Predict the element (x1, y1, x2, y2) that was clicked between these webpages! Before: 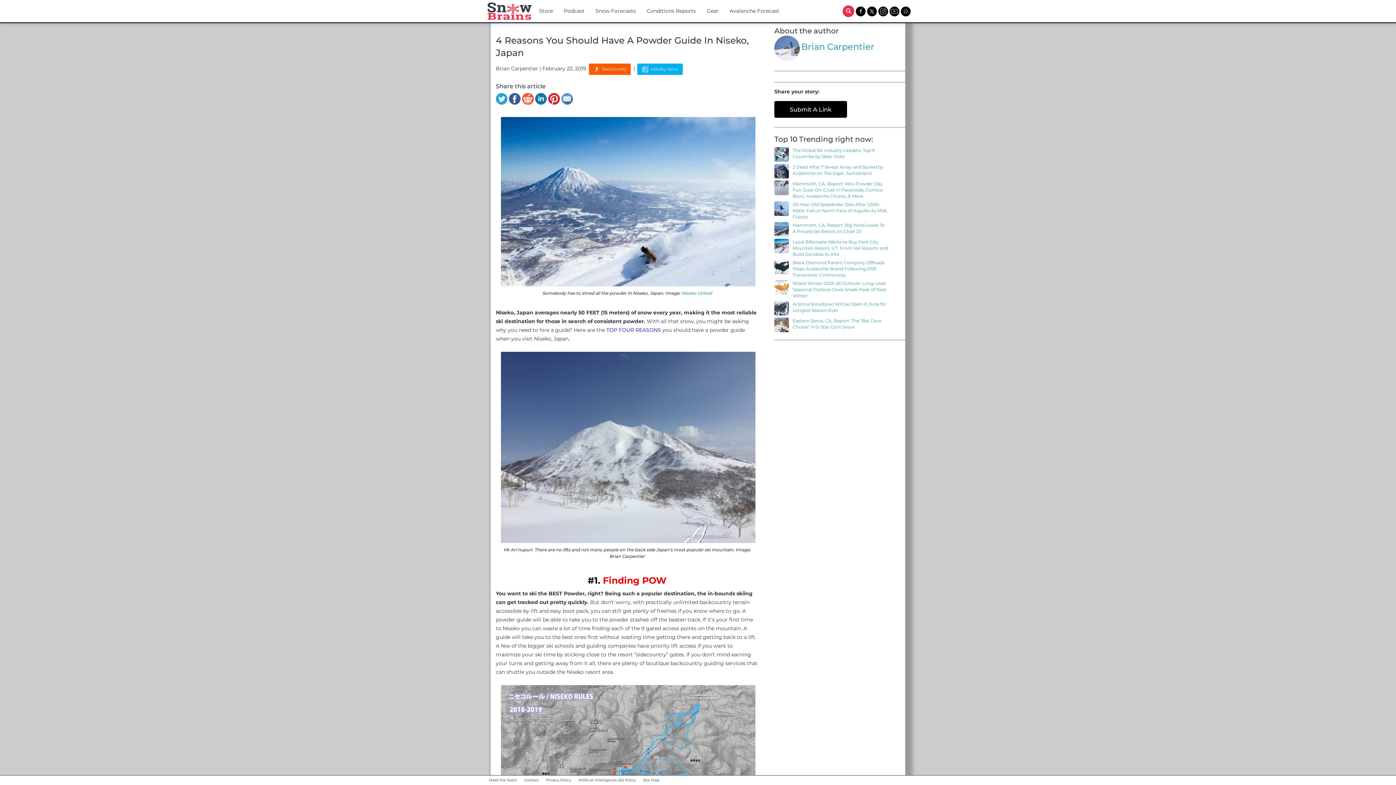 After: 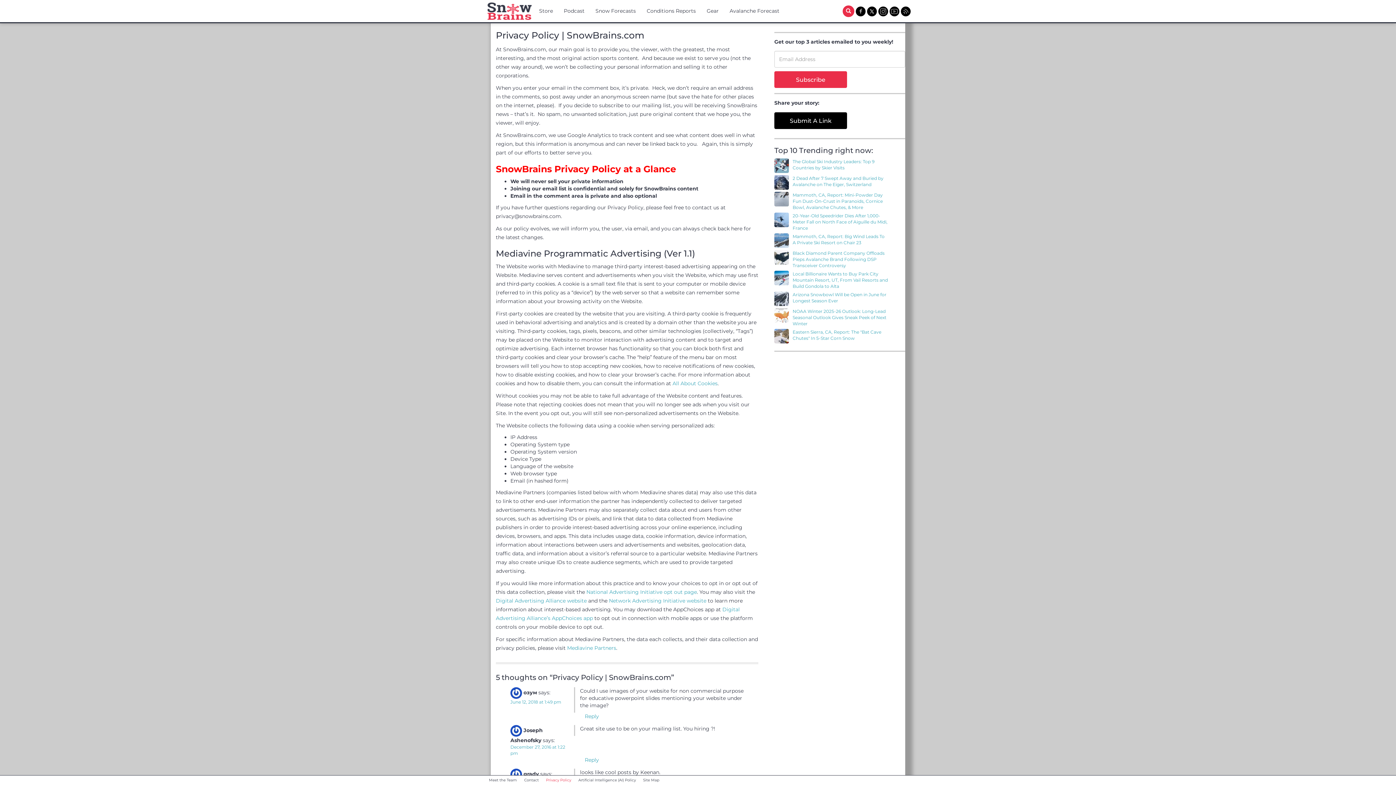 Action: bbox: (542, 776, 574, 785) label: Privacy Policy